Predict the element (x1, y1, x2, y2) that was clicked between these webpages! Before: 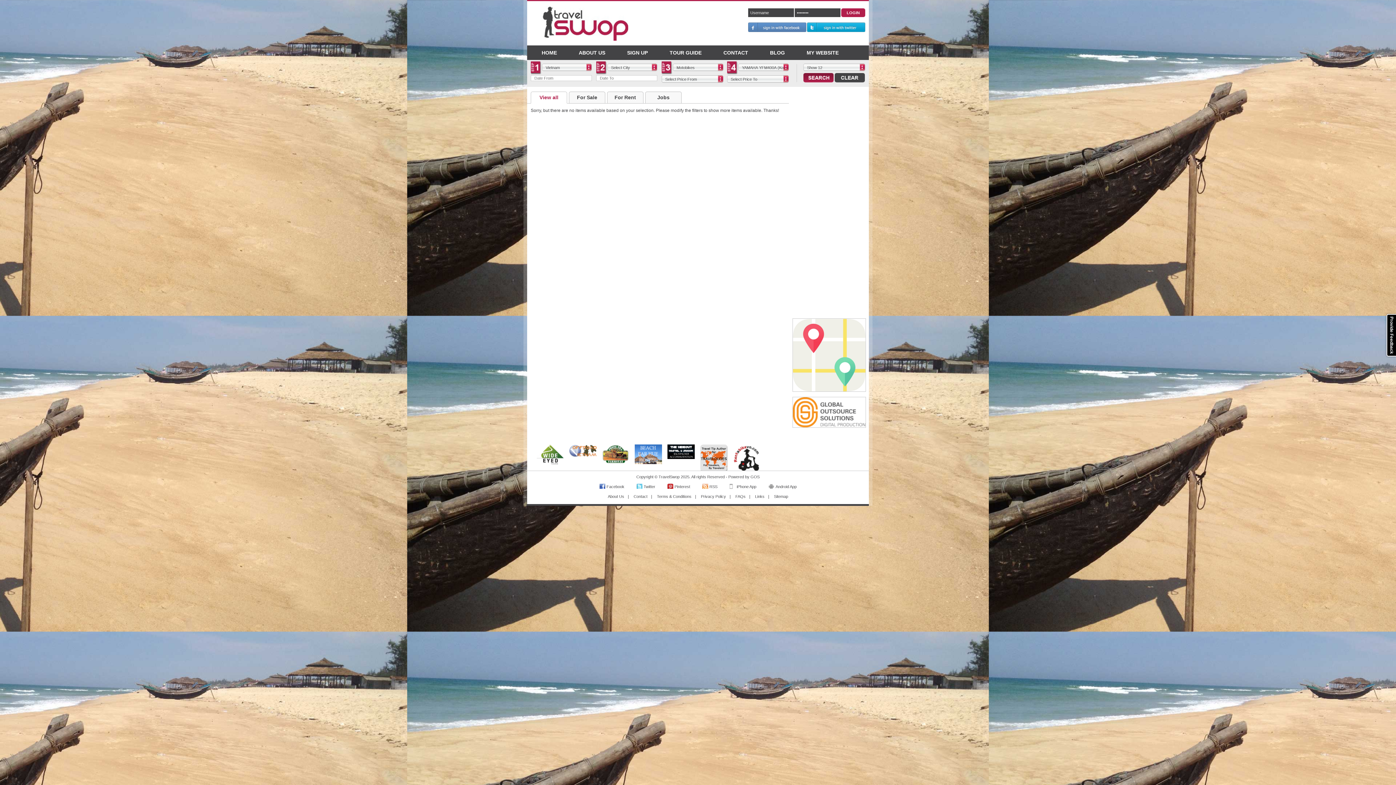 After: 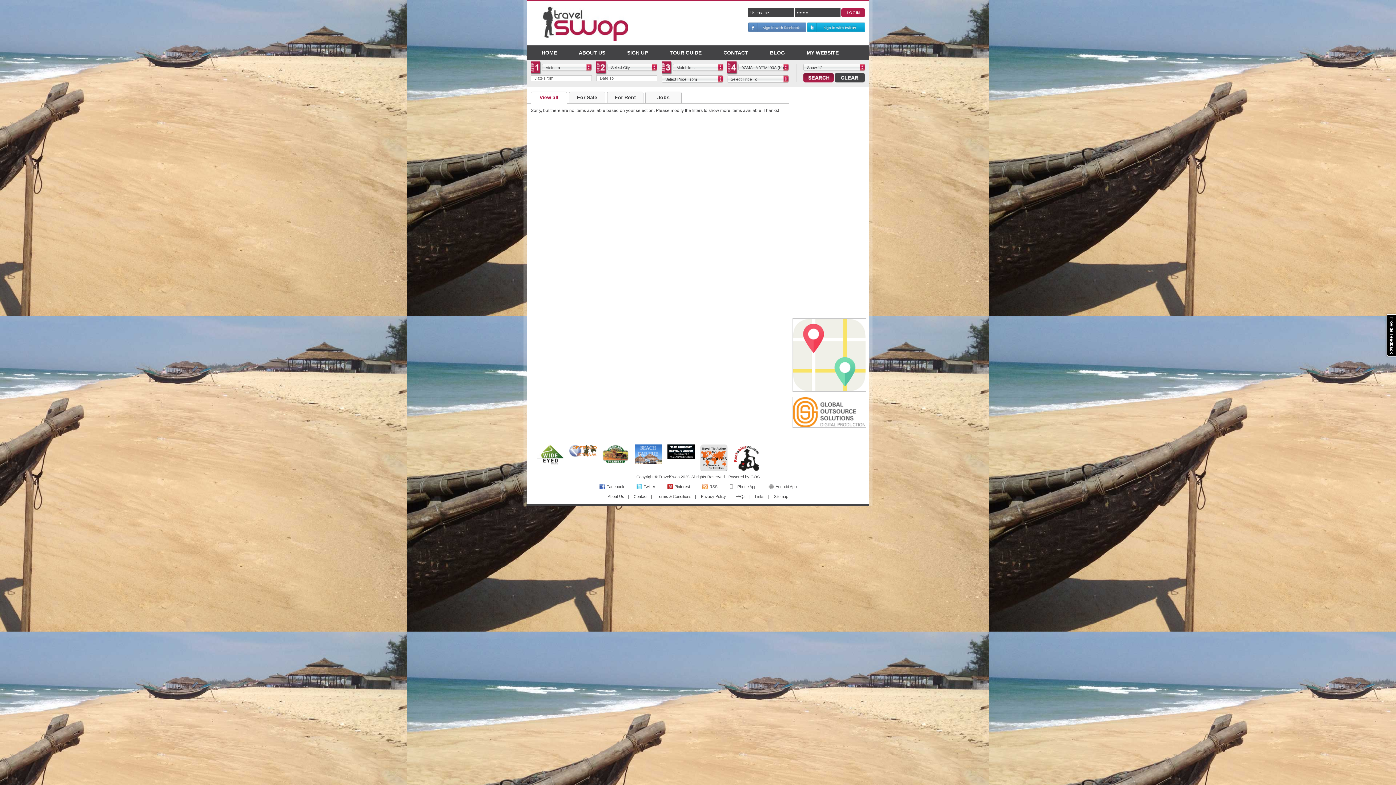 Action: bbox: (807, 22, 865, 32)